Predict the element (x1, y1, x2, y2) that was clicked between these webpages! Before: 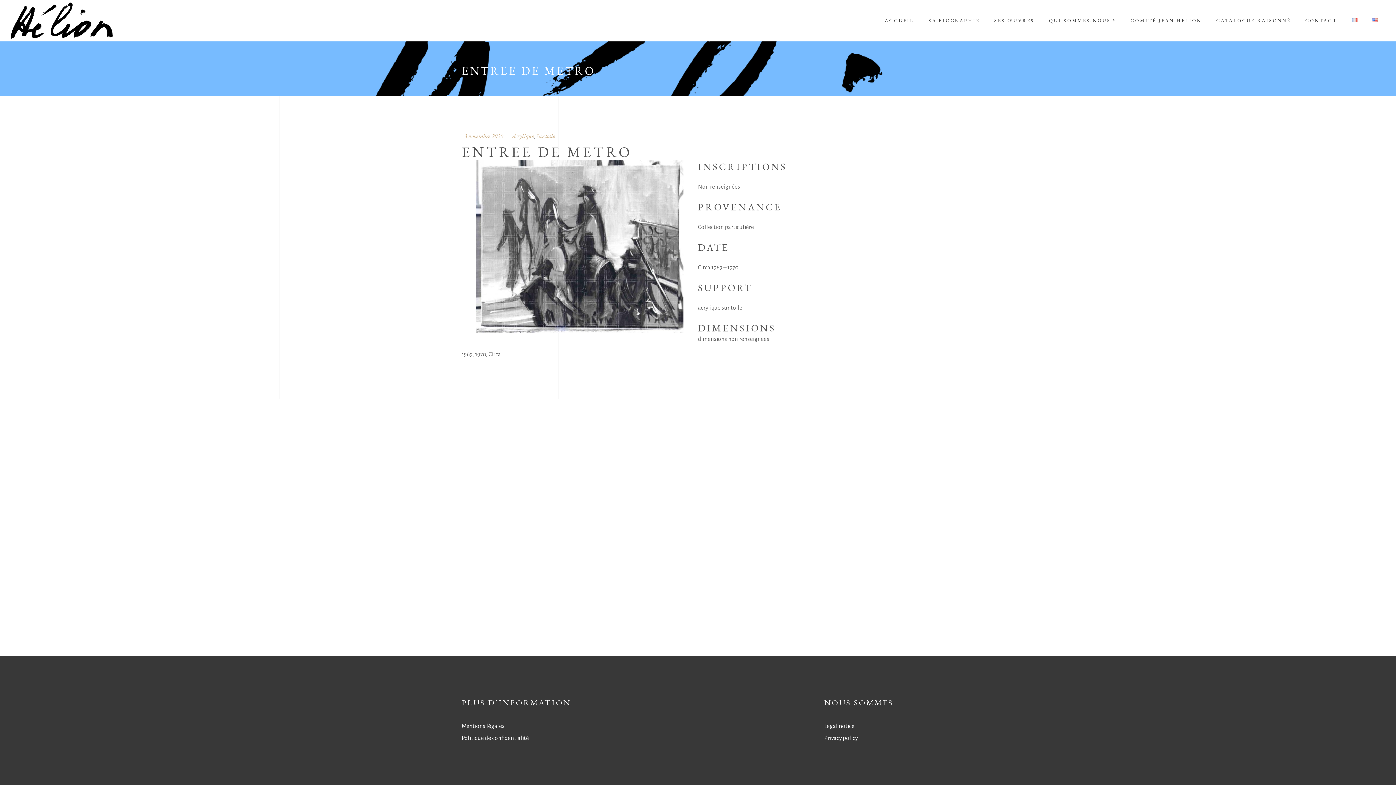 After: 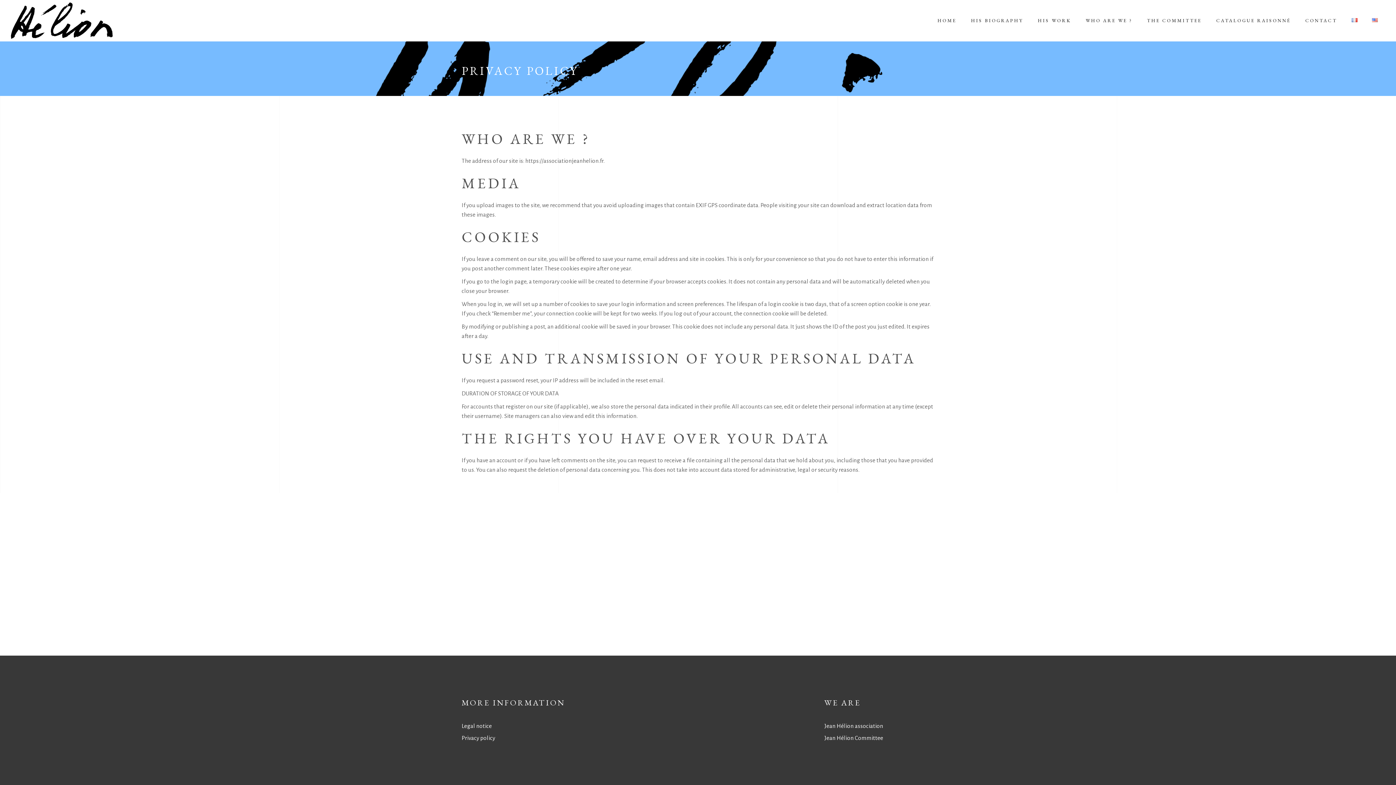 Action: label: Privacy policy bbox: (824, 735, 858, 741)